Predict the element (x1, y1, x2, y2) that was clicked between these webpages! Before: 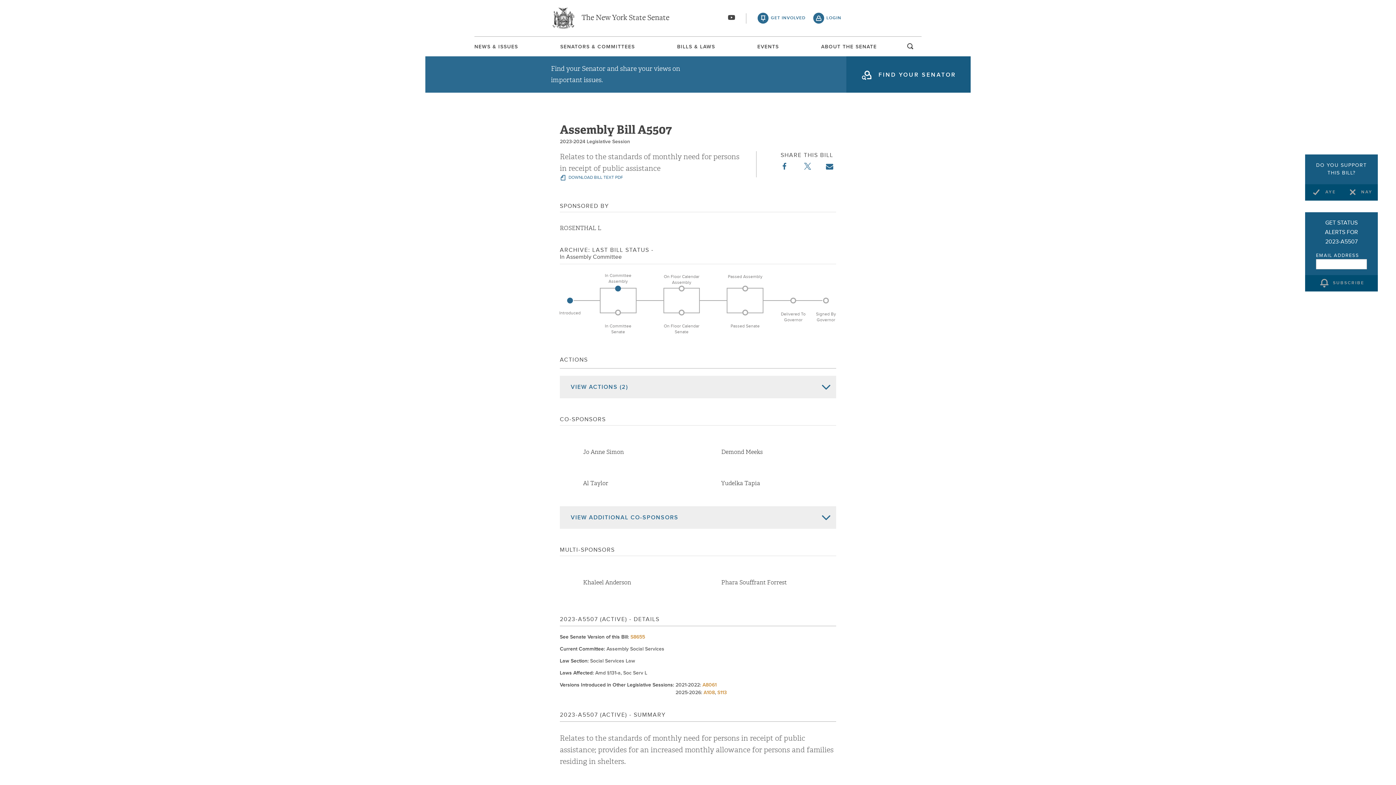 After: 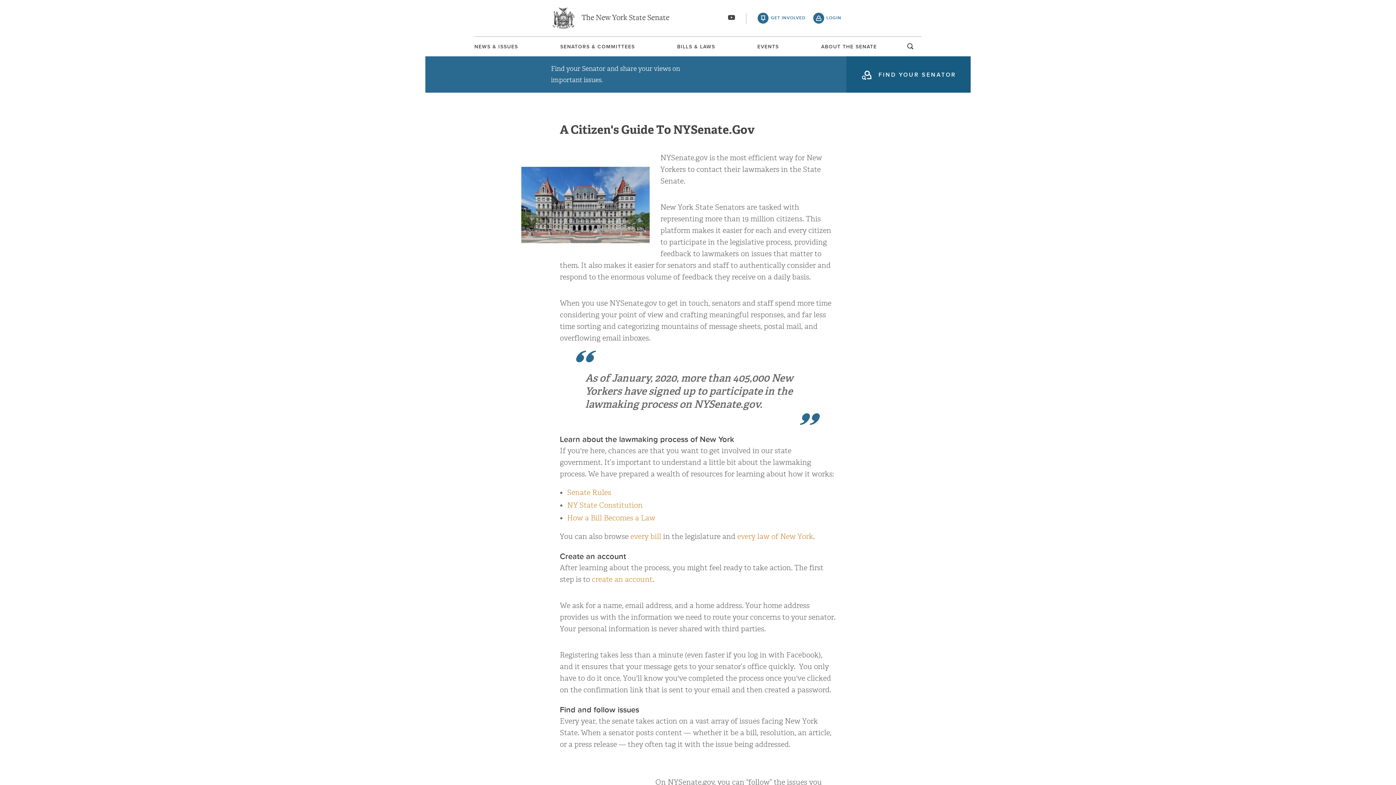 Action: bbox: (753, 8, 809, 28) label: GET INVOLVED